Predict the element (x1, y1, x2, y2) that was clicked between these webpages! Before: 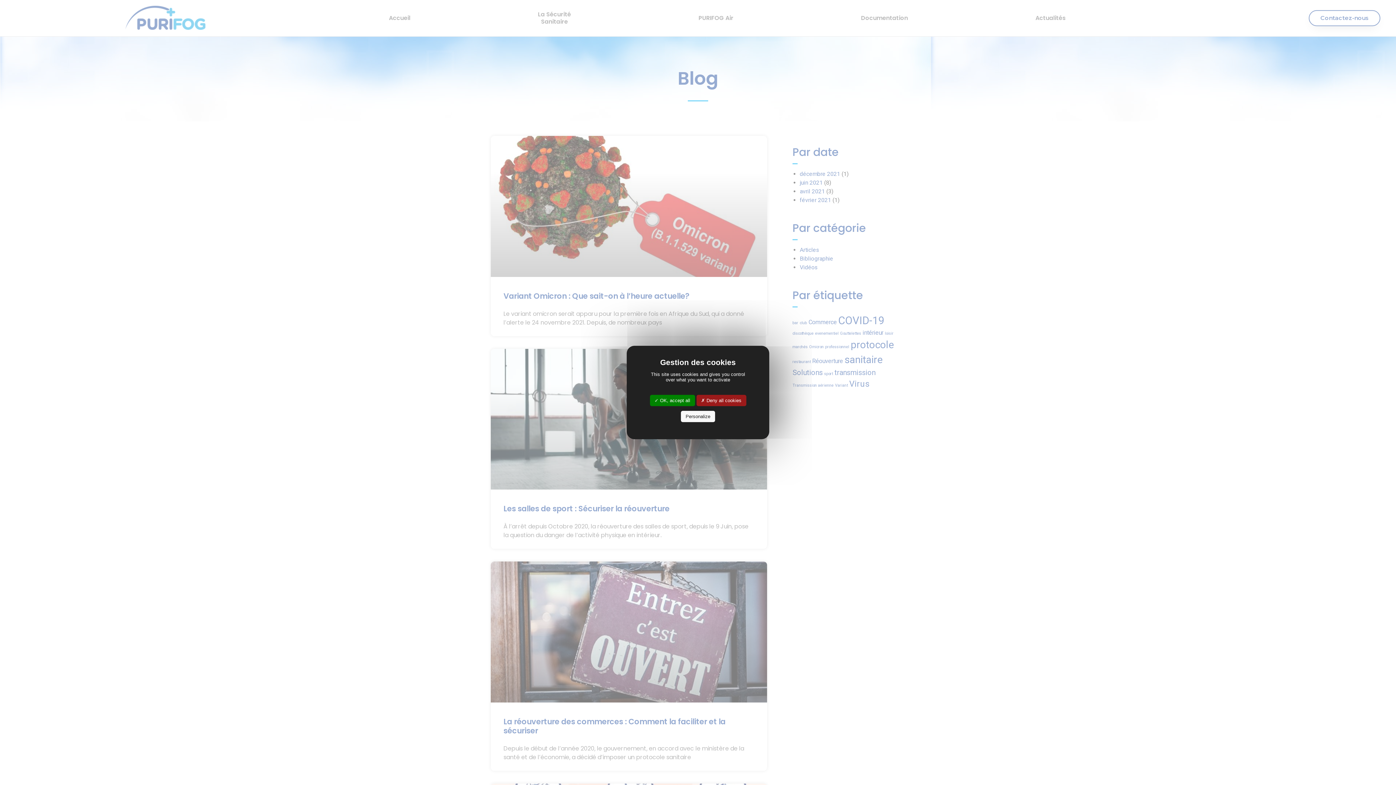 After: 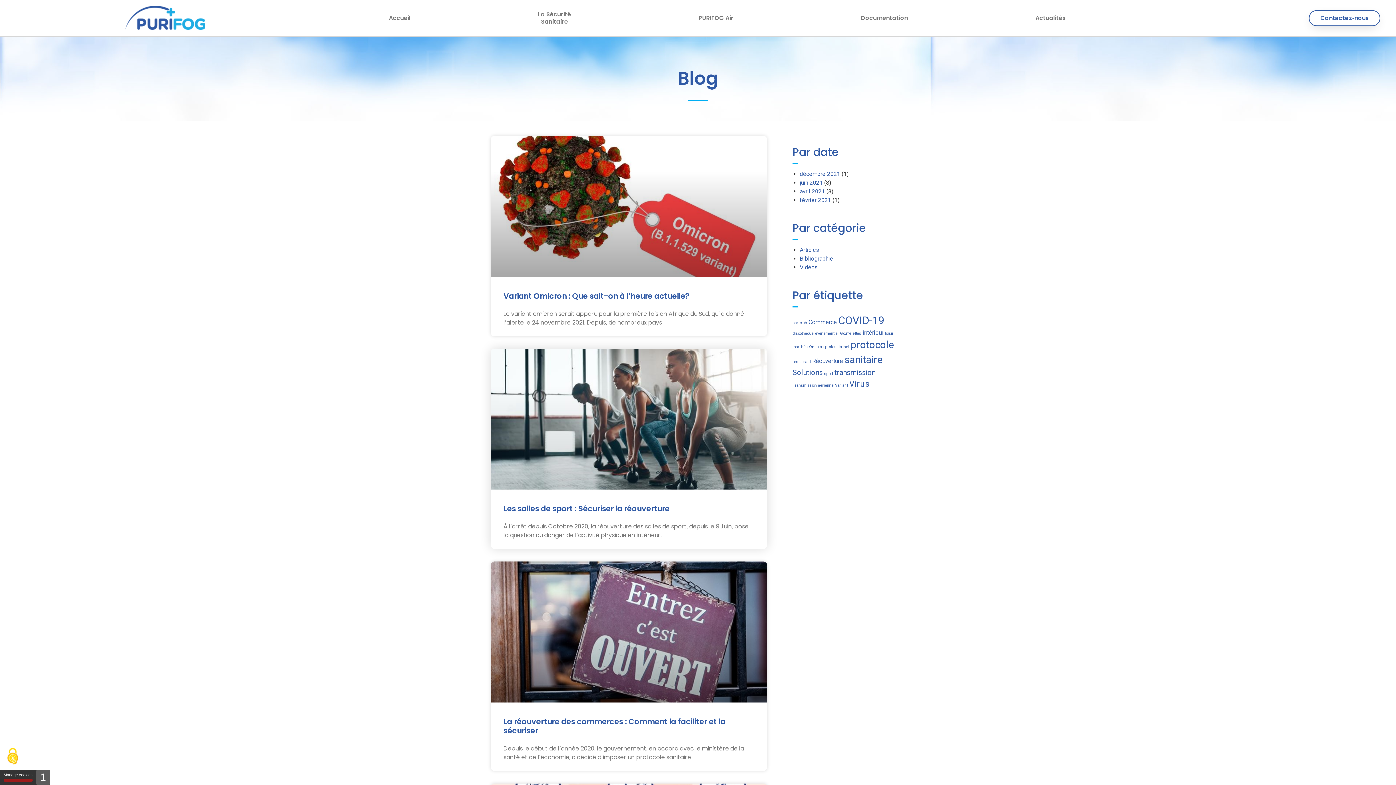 Action: label:  Deny all cookies bbox: (696, 395, 746, 406)